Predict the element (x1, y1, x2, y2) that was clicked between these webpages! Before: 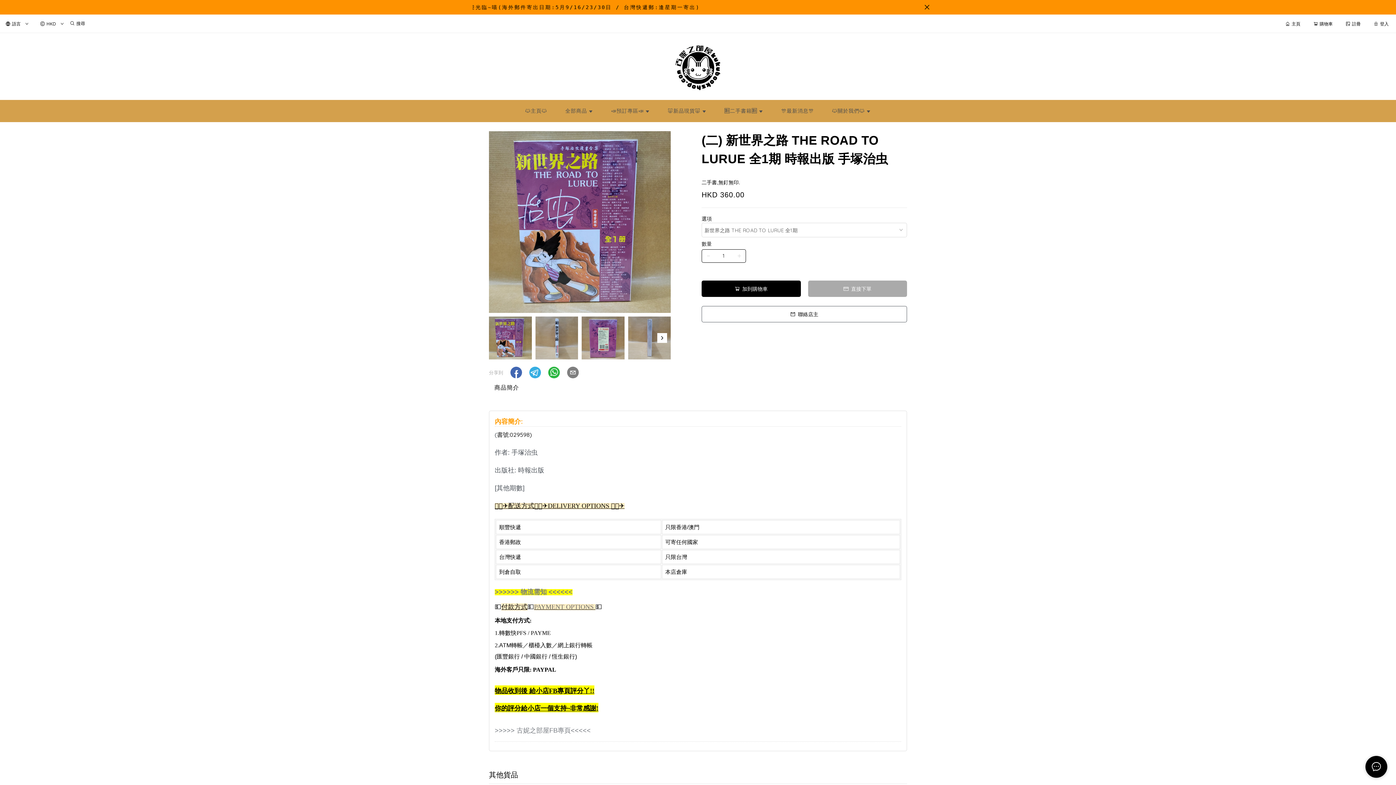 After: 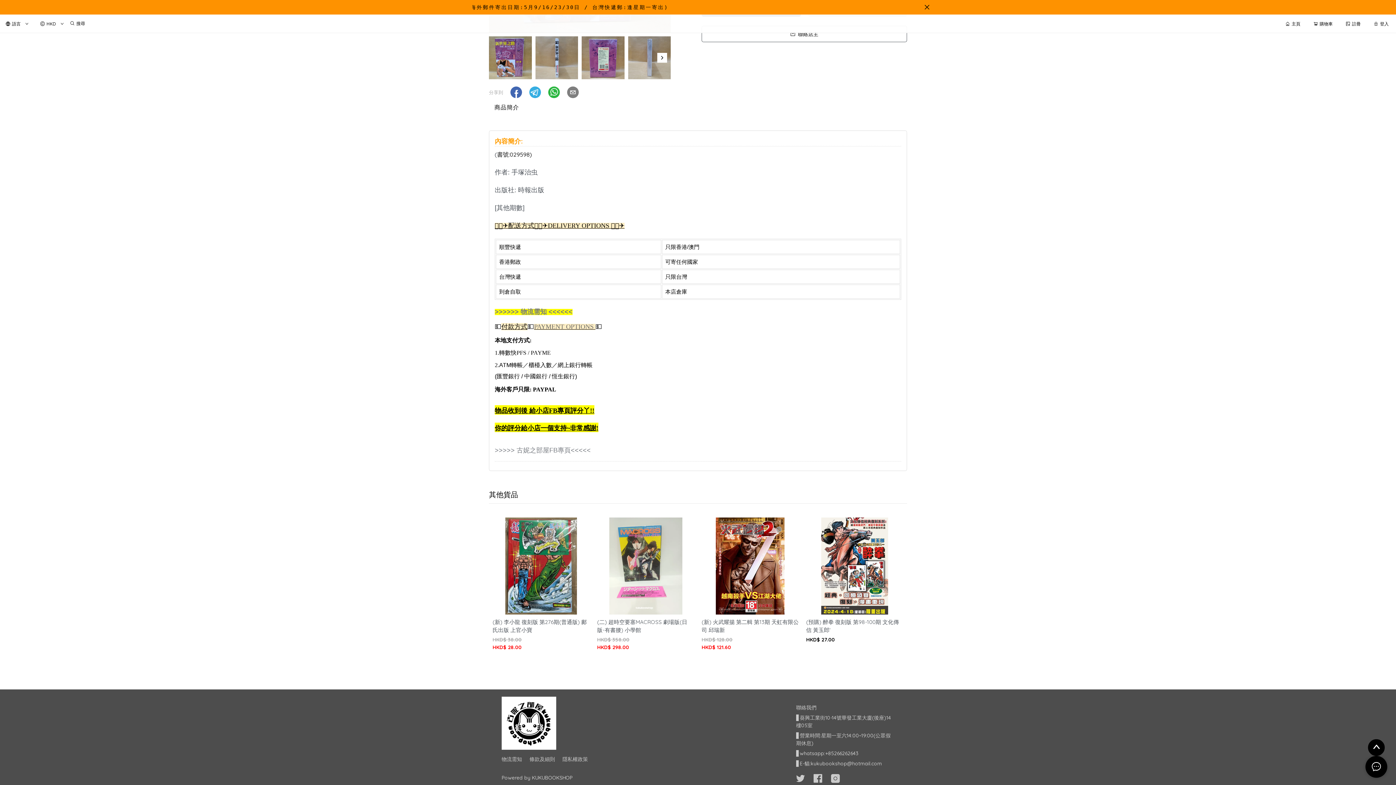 Action: bbox: (813, 392, 822, 398)